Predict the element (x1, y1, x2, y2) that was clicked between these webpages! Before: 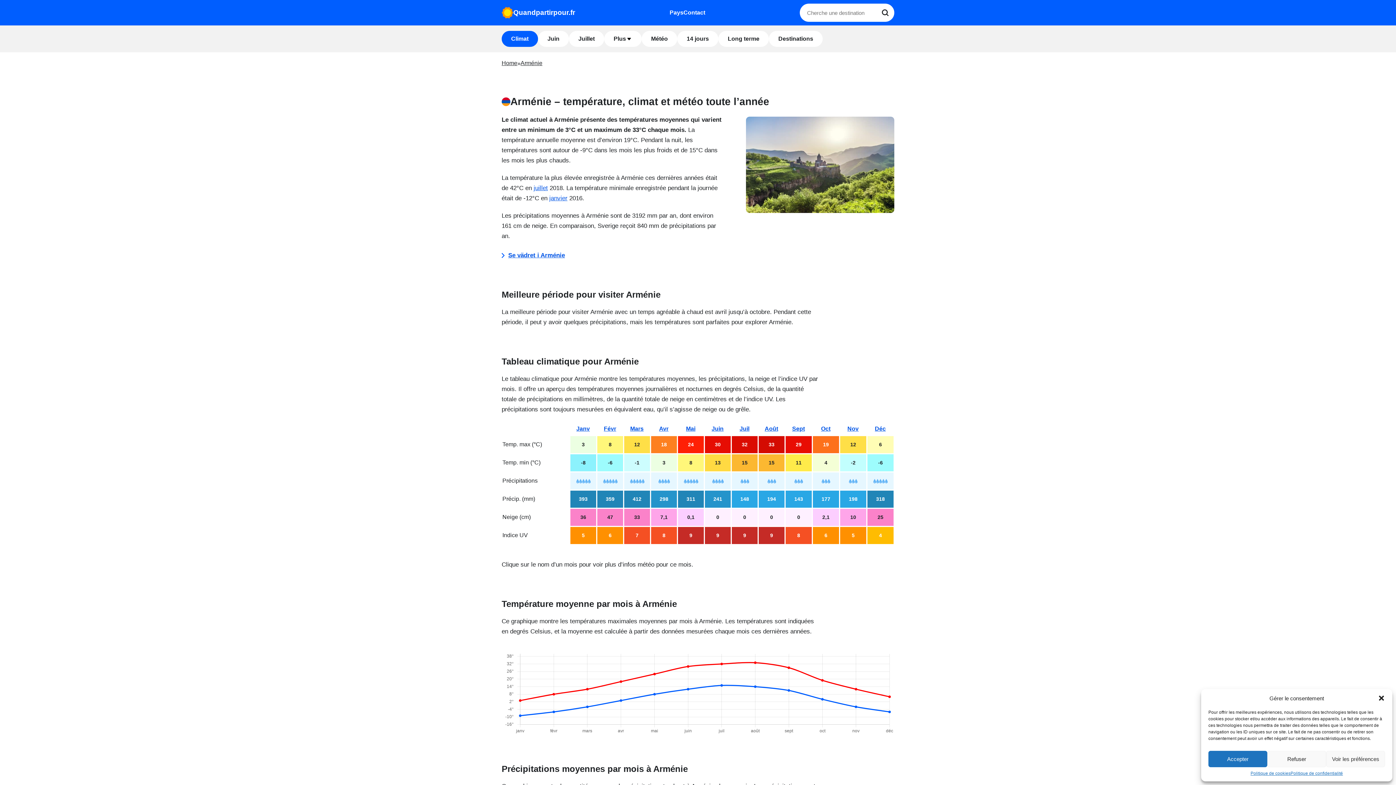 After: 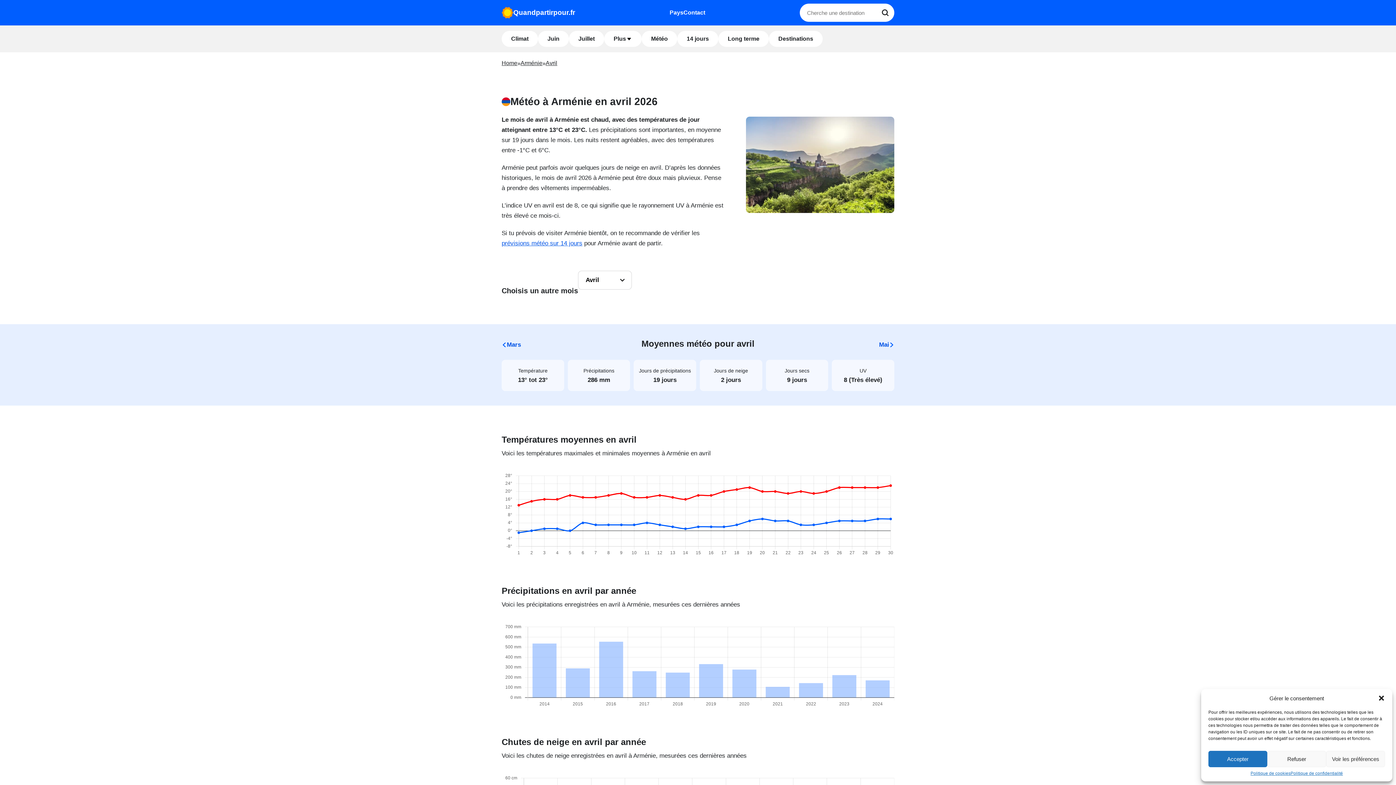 Action: bbox: (659, 425, 668, 432) label: Avr